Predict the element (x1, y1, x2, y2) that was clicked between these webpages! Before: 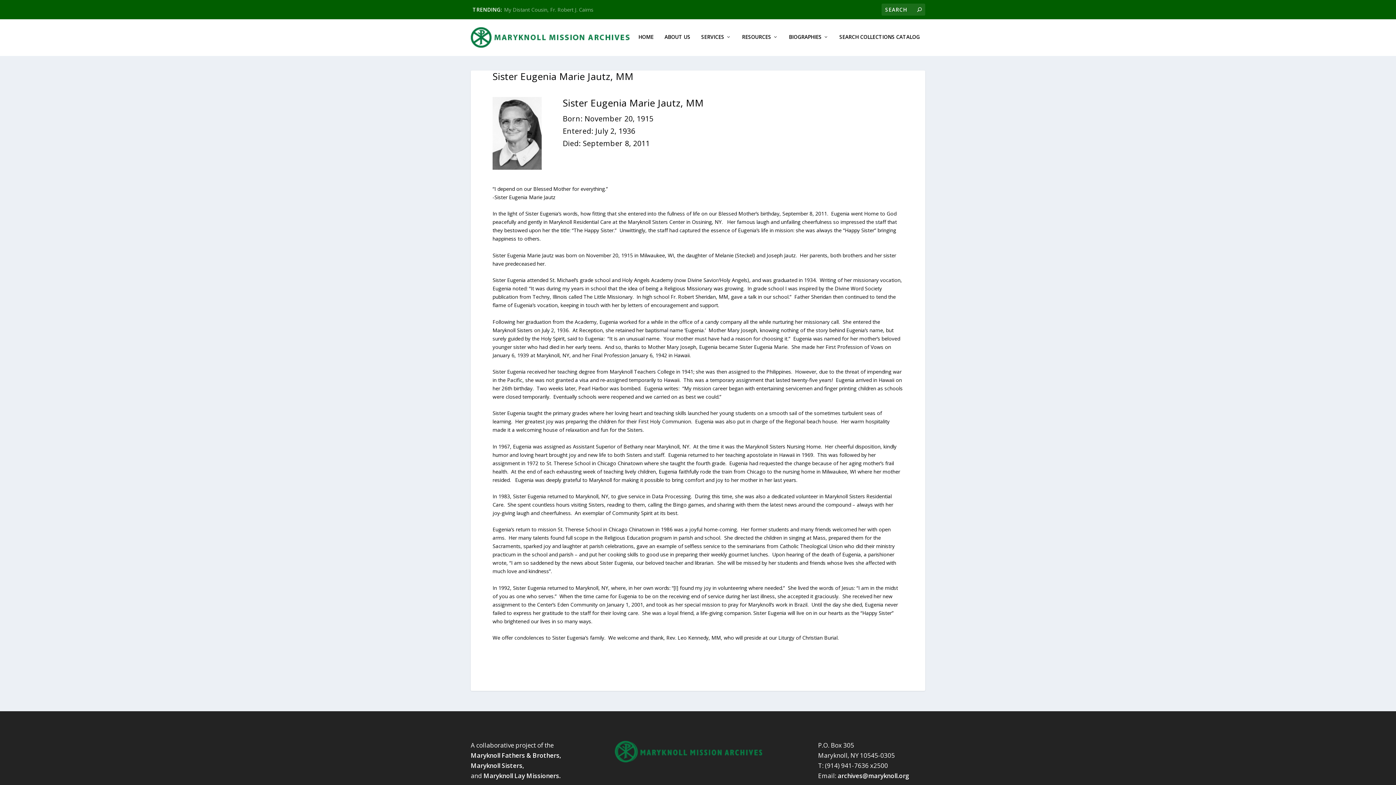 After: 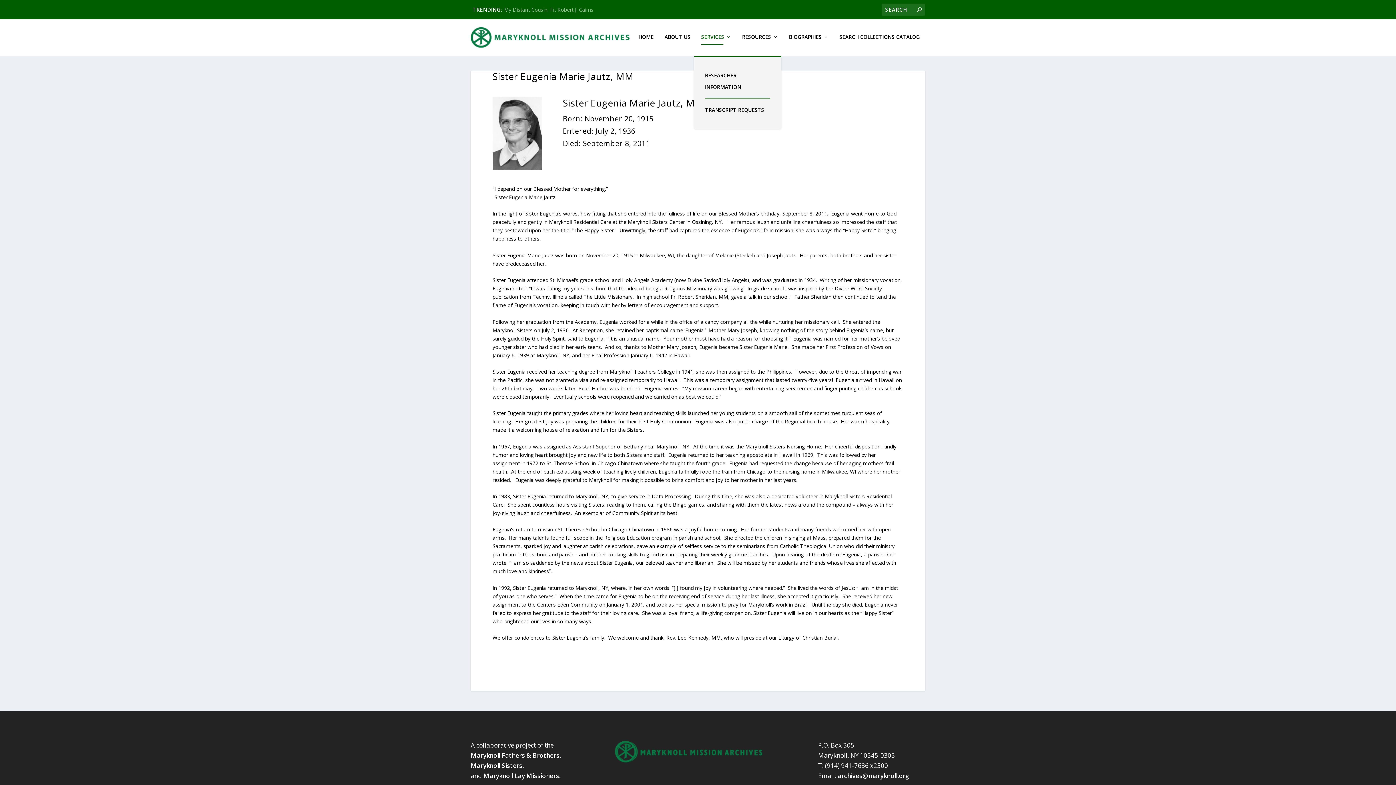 Action: label: SERVICES bbox: (701, 34, 731, 55)